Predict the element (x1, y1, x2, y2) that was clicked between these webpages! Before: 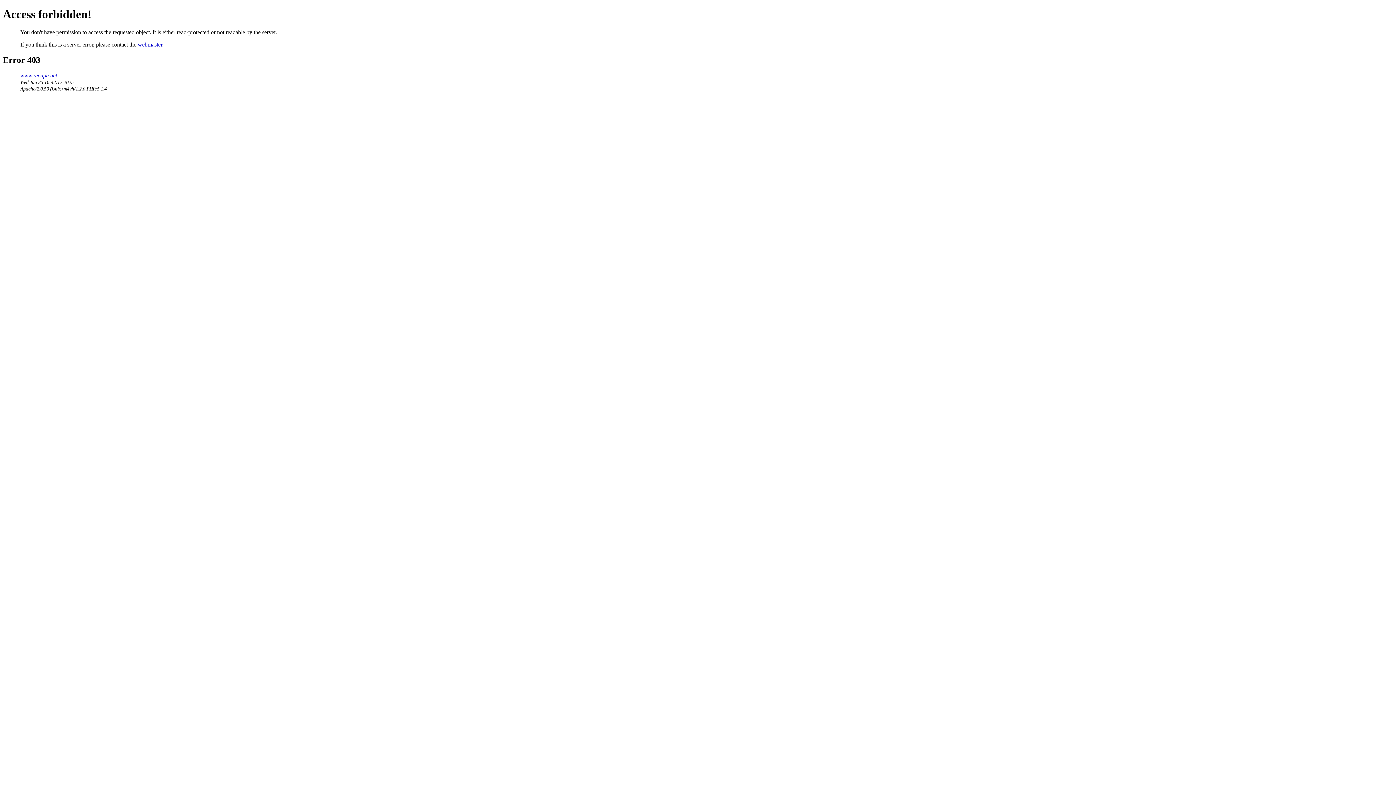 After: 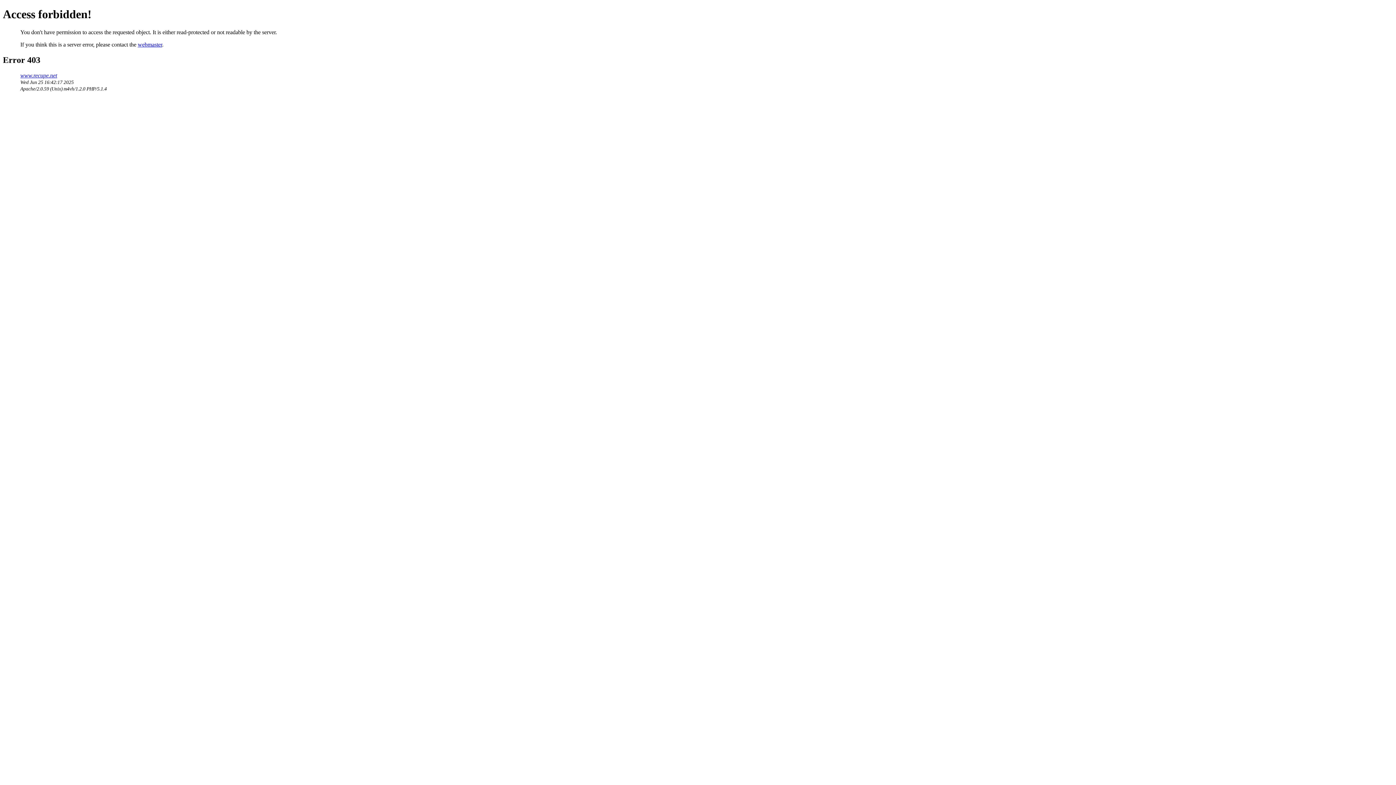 Action: bbox: (137, 41, 162, 47) label: webmaster